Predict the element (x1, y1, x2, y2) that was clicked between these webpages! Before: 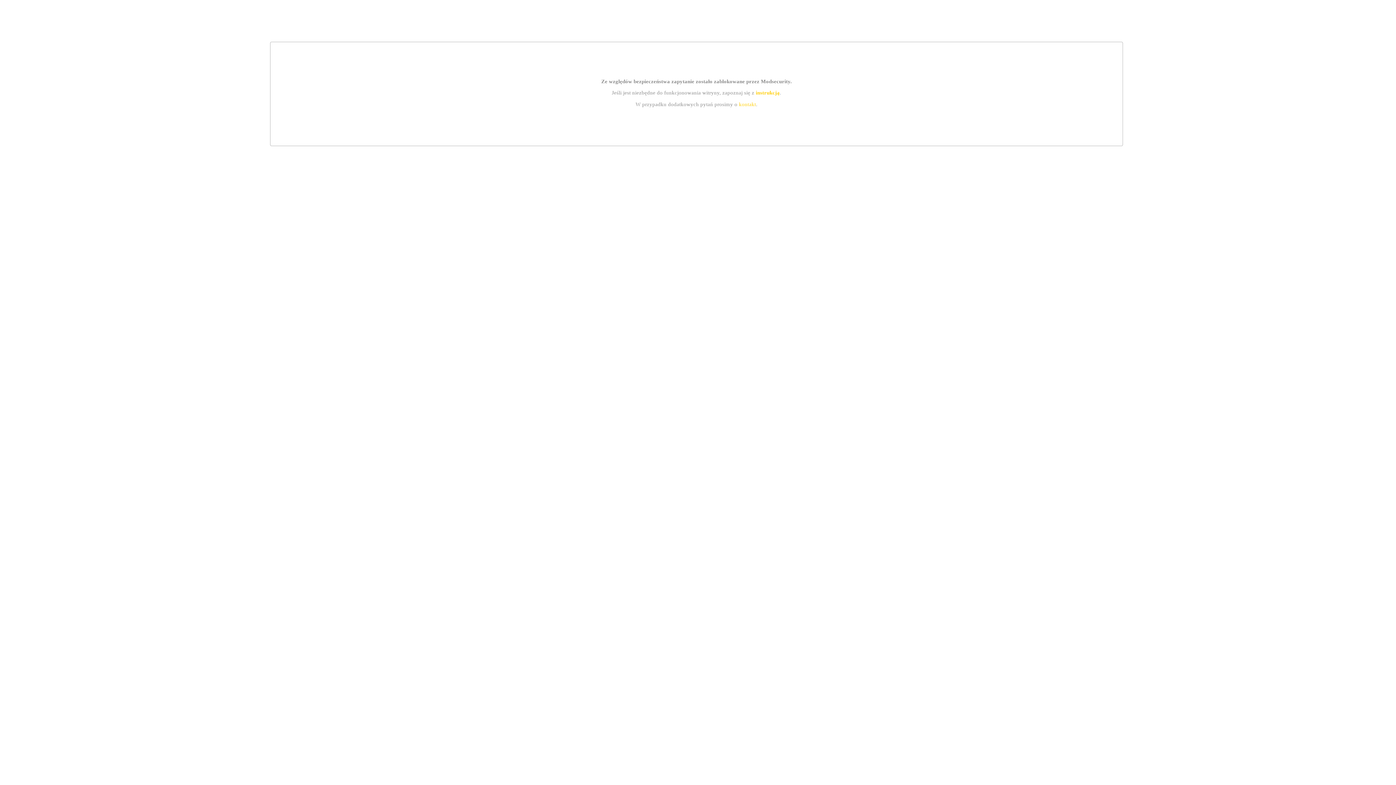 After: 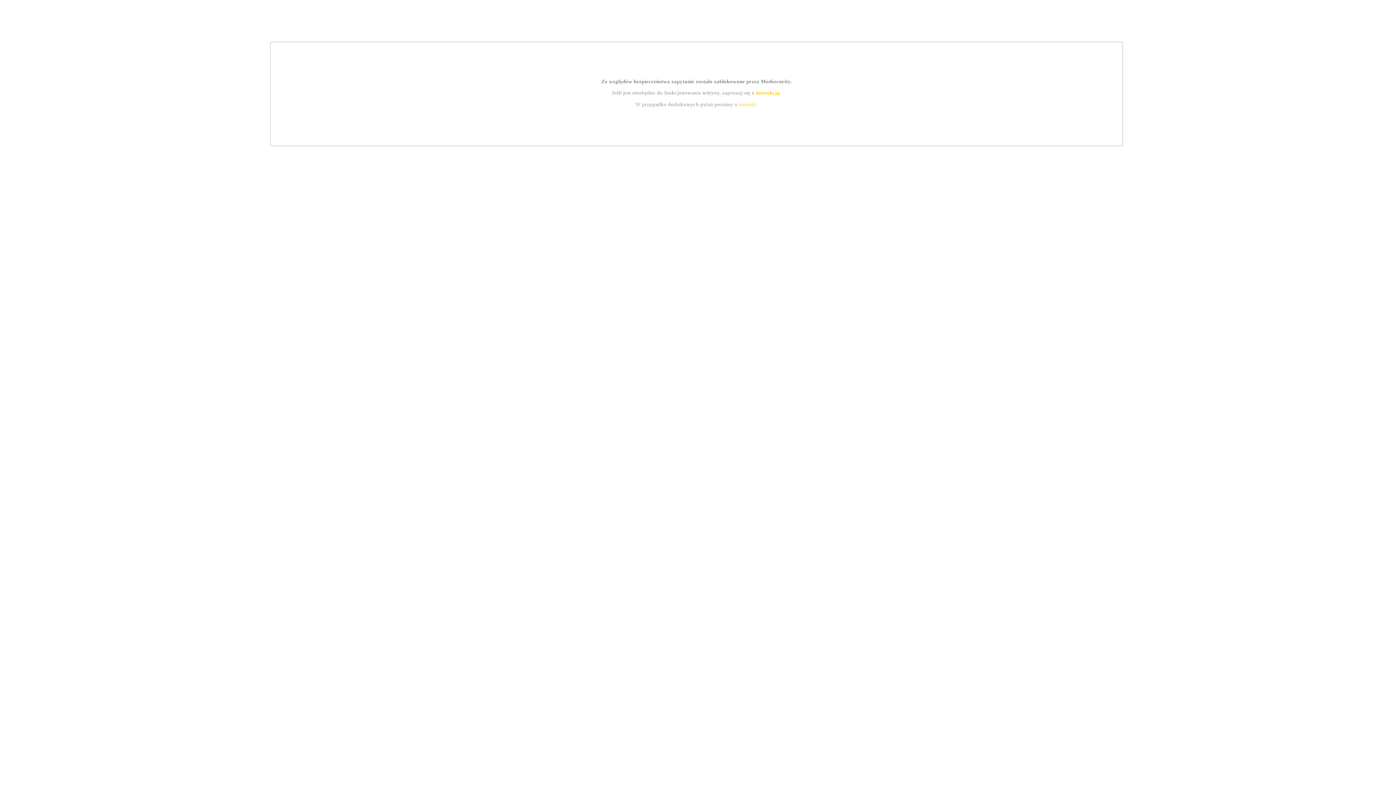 Action: label: kontakt bbox: (739, 101, 756, 107)